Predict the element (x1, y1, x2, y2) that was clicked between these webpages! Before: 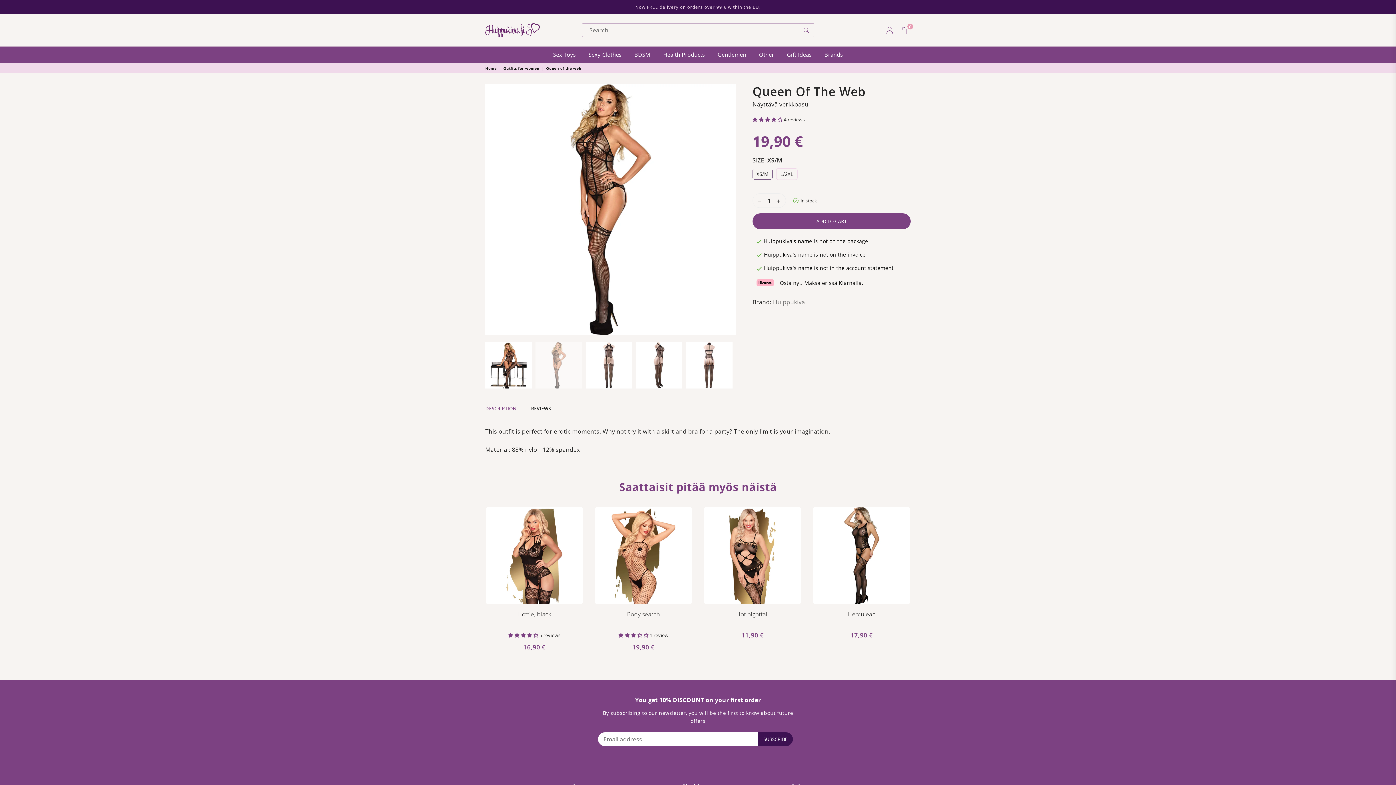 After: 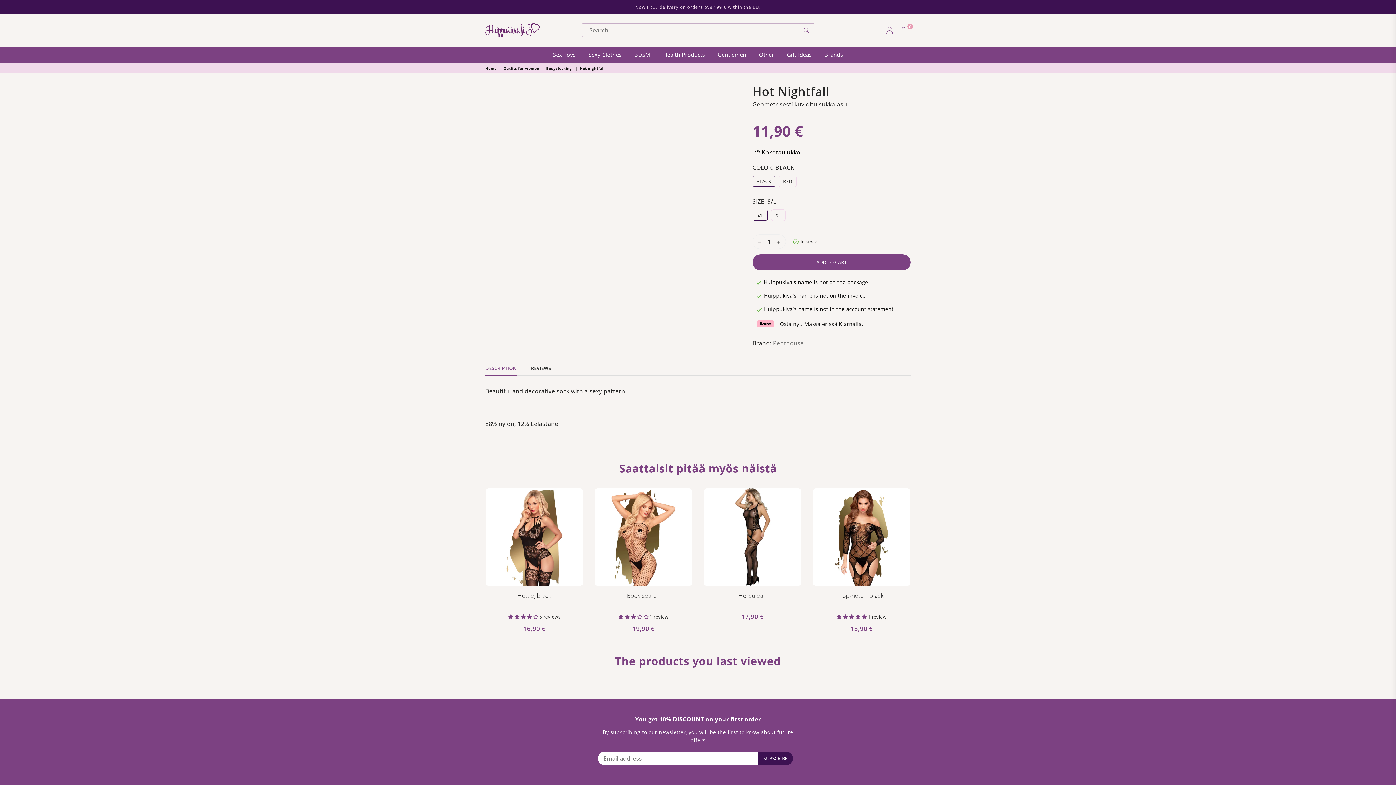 Action: bbox: (704, 507, 801, 604)